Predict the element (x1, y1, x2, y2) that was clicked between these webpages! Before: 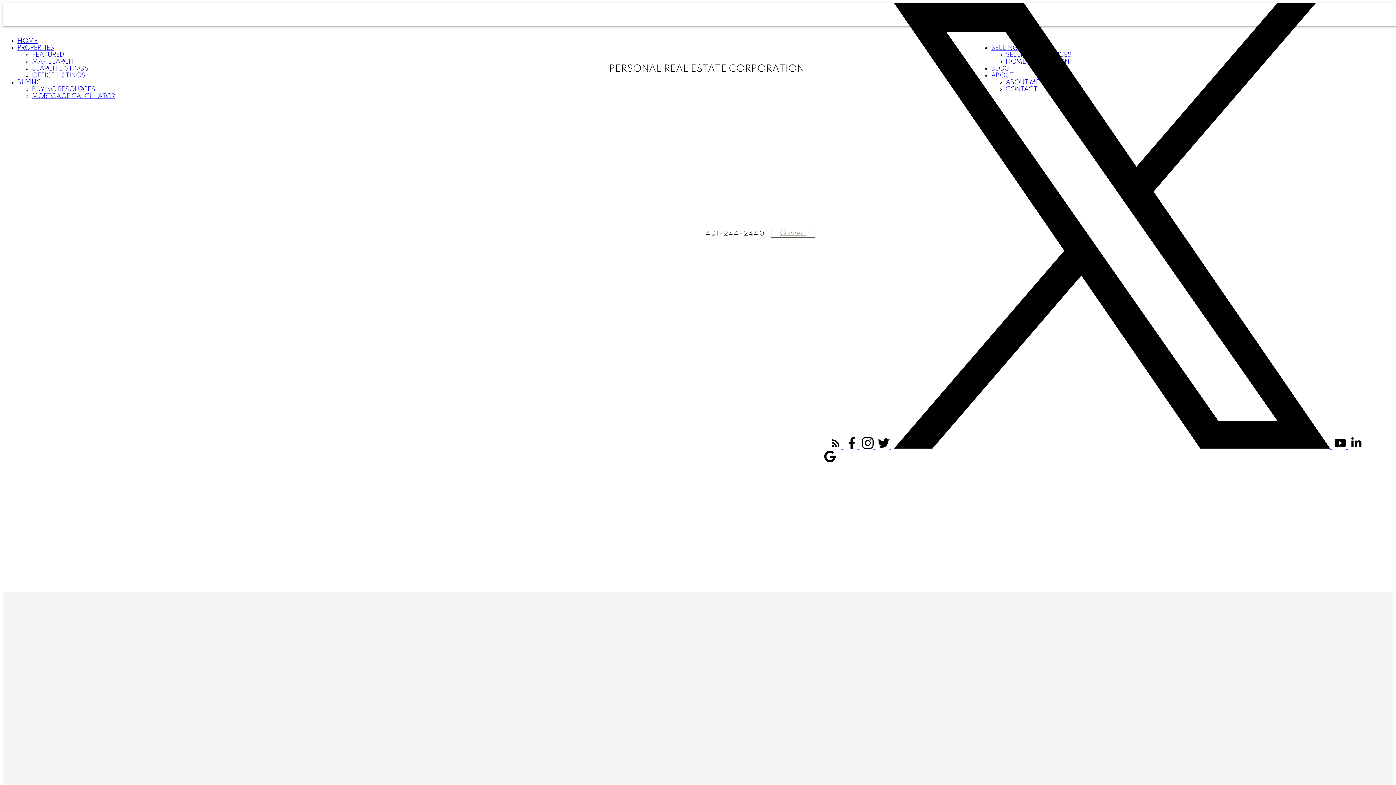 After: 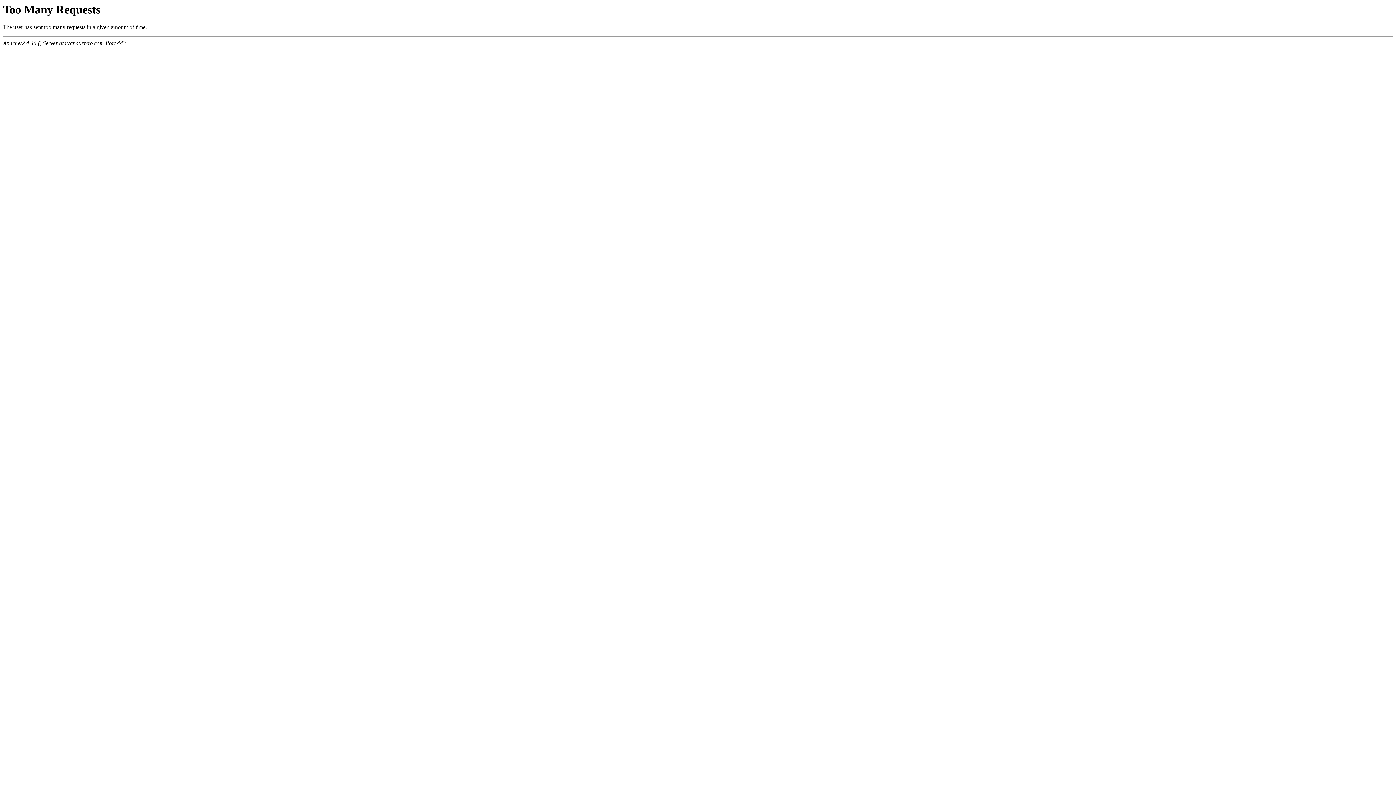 Action: bbox: (32, 58, 73, 65) label: MAP SEARCH